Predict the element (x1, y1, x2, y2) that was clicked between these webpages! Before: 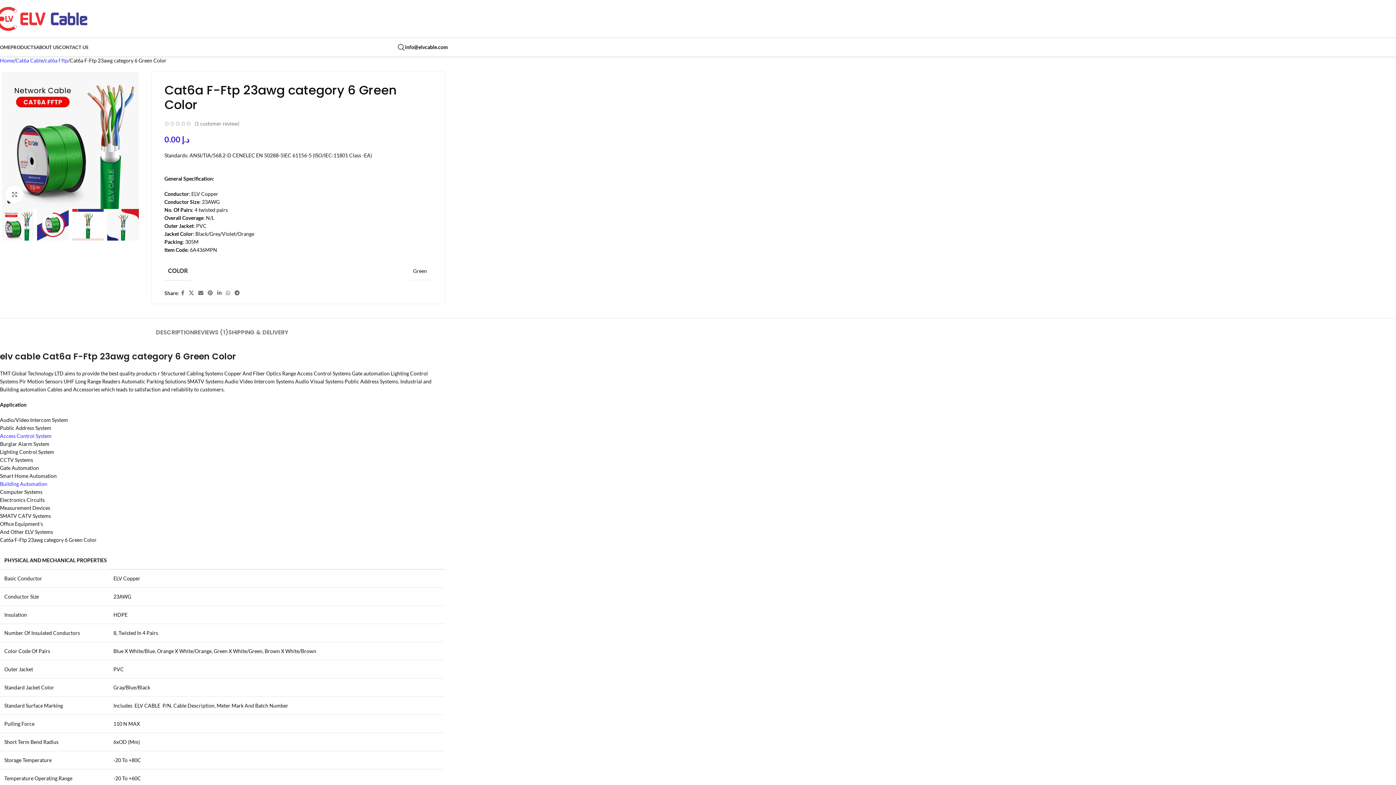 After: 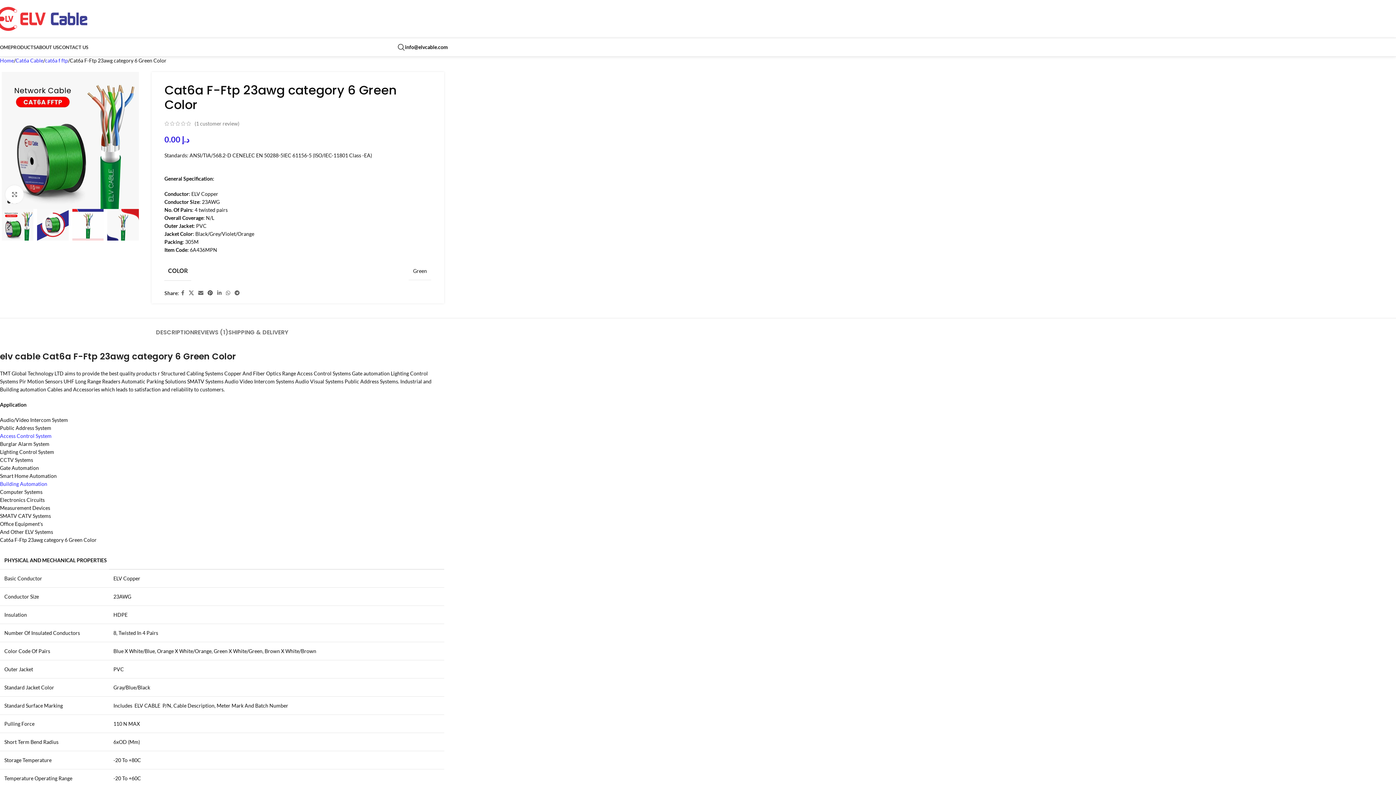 Action: label: Pinterest social link bbox: (205, 288, 215, 298)